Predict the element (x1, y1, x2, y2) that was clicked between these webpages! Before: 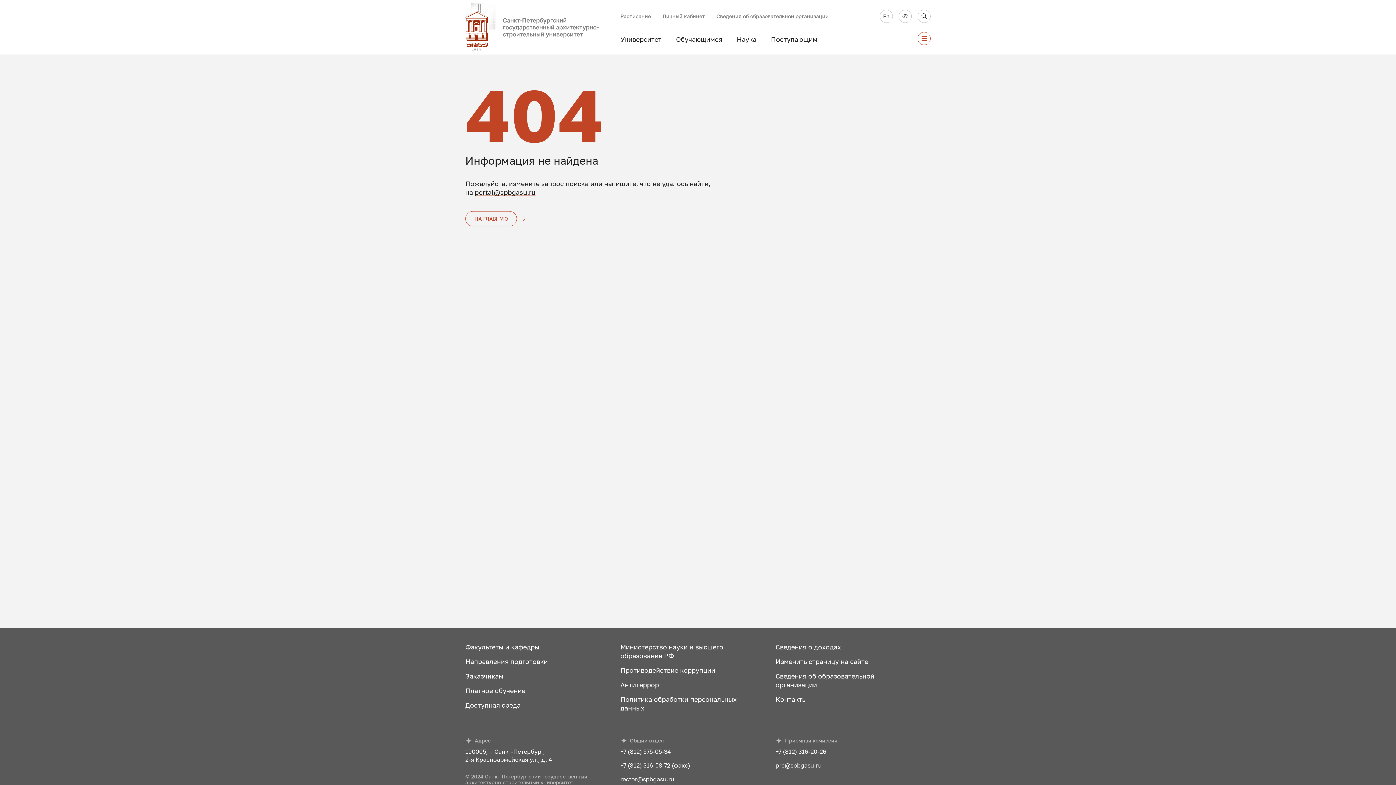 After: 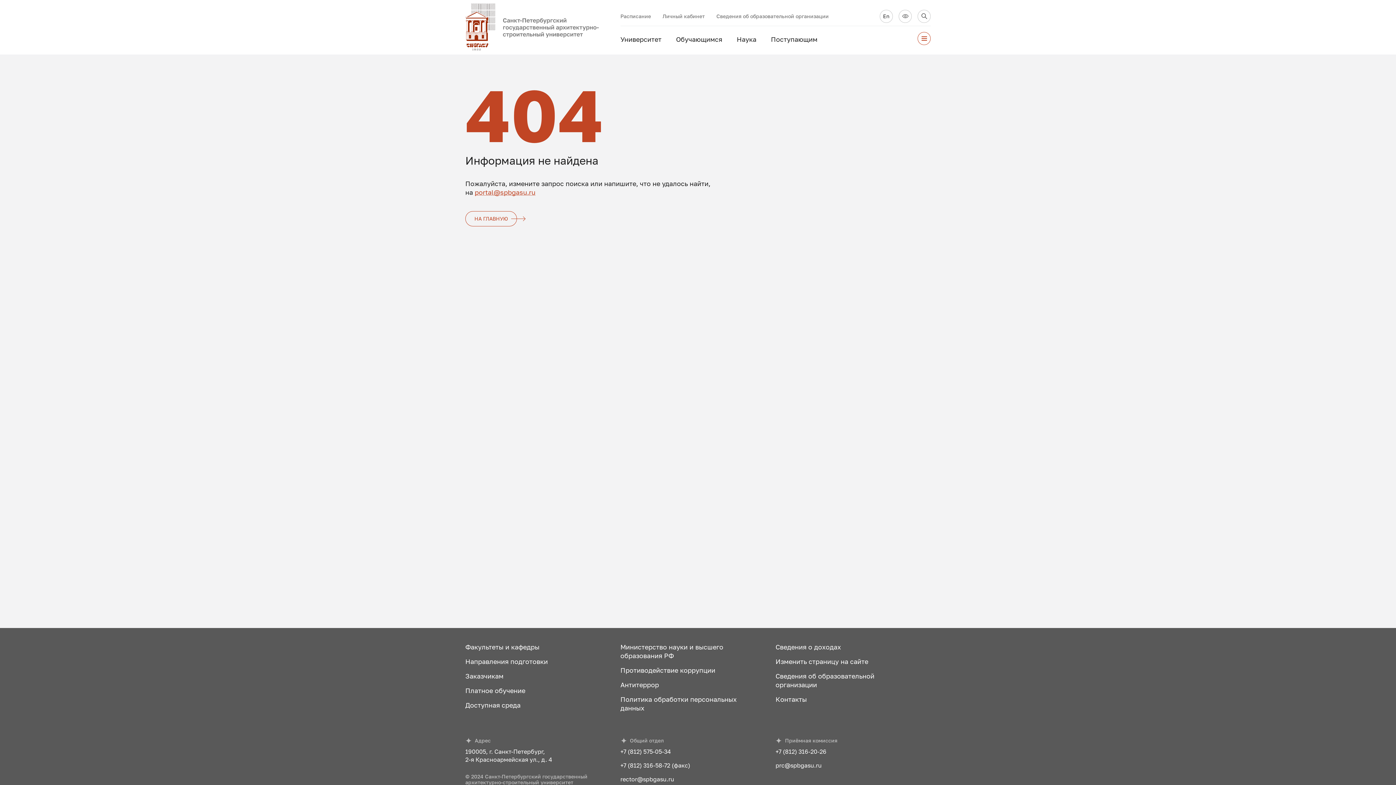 Action: bbox: (474, 188, 535, 196) label: portal@spbgasu.ru